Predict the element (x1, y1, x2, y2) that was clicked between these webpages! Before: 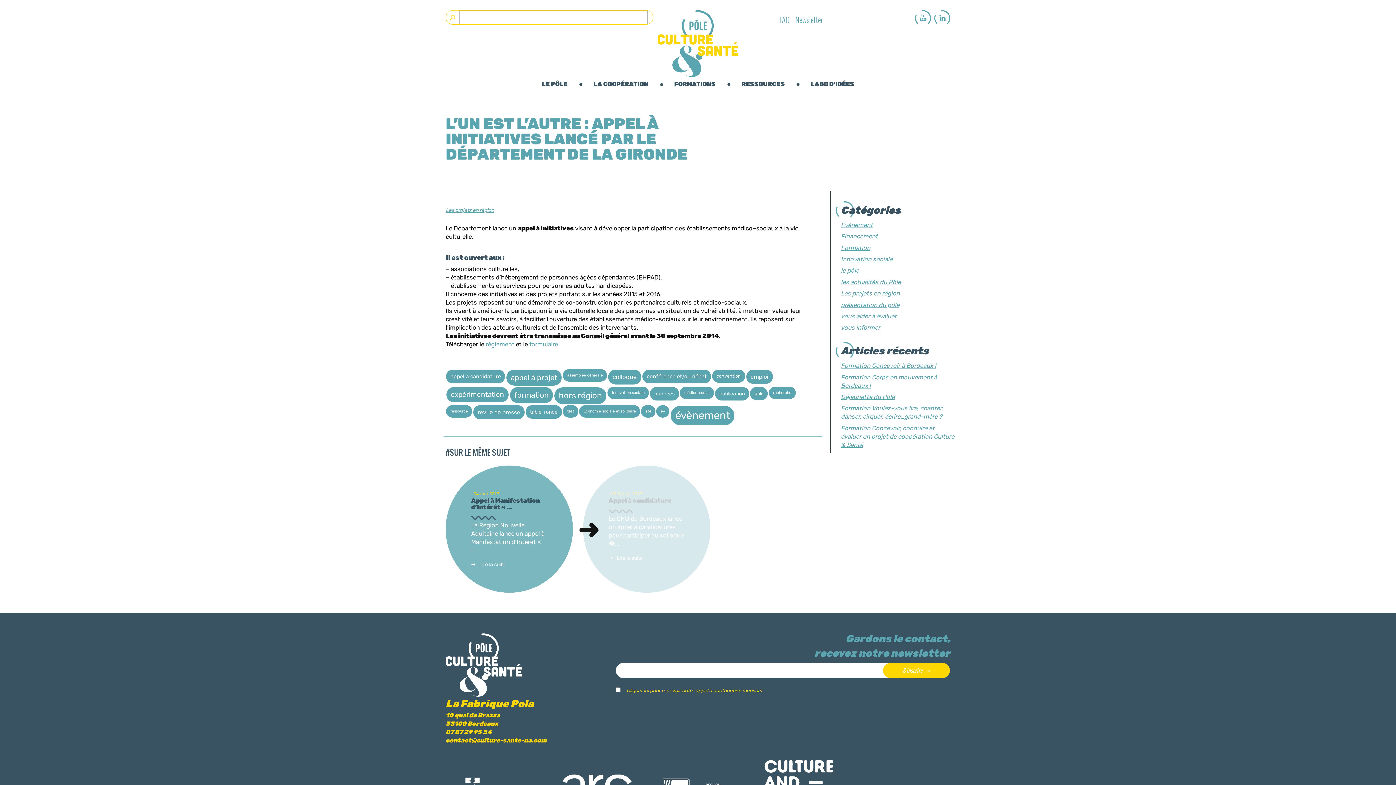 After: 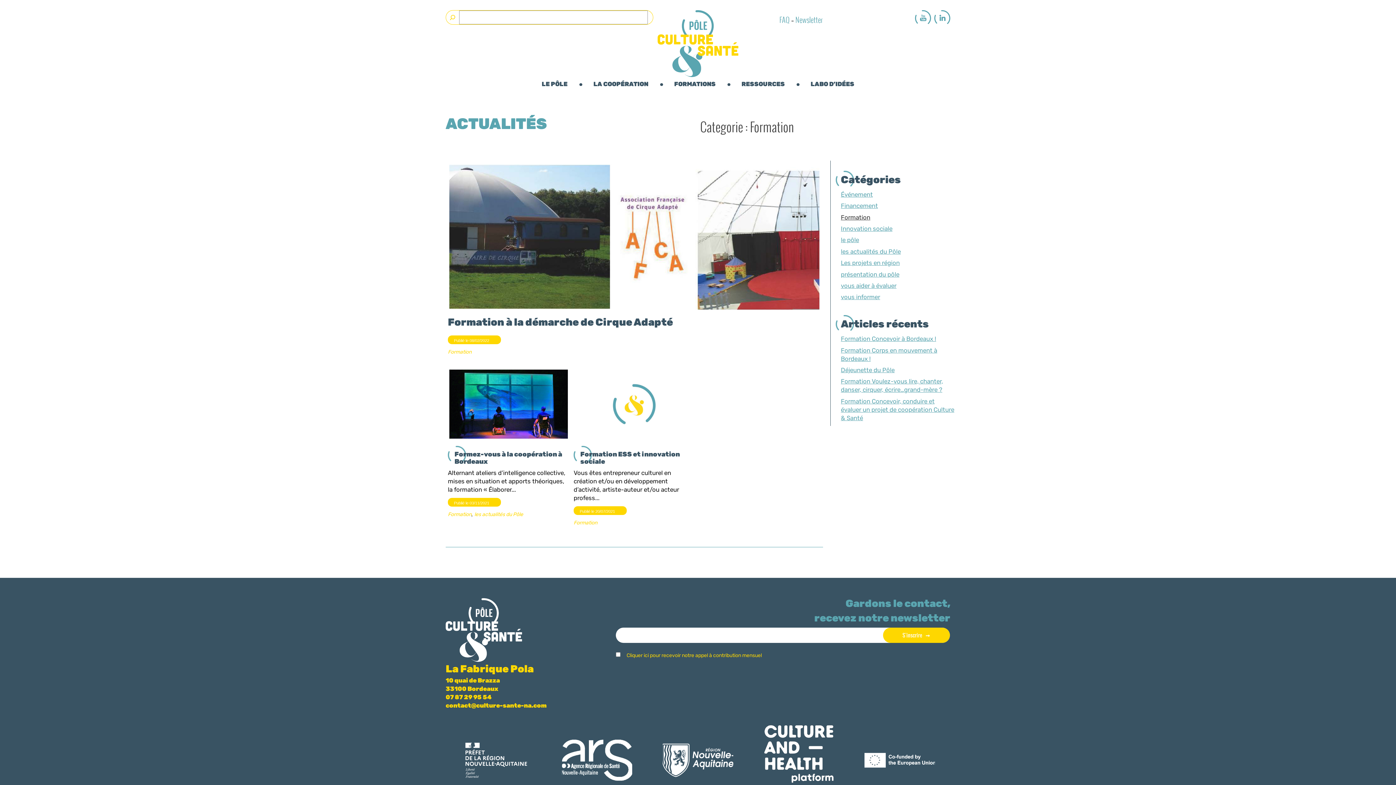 Action: label: Formation bbox: (841, 244, 870, 251)